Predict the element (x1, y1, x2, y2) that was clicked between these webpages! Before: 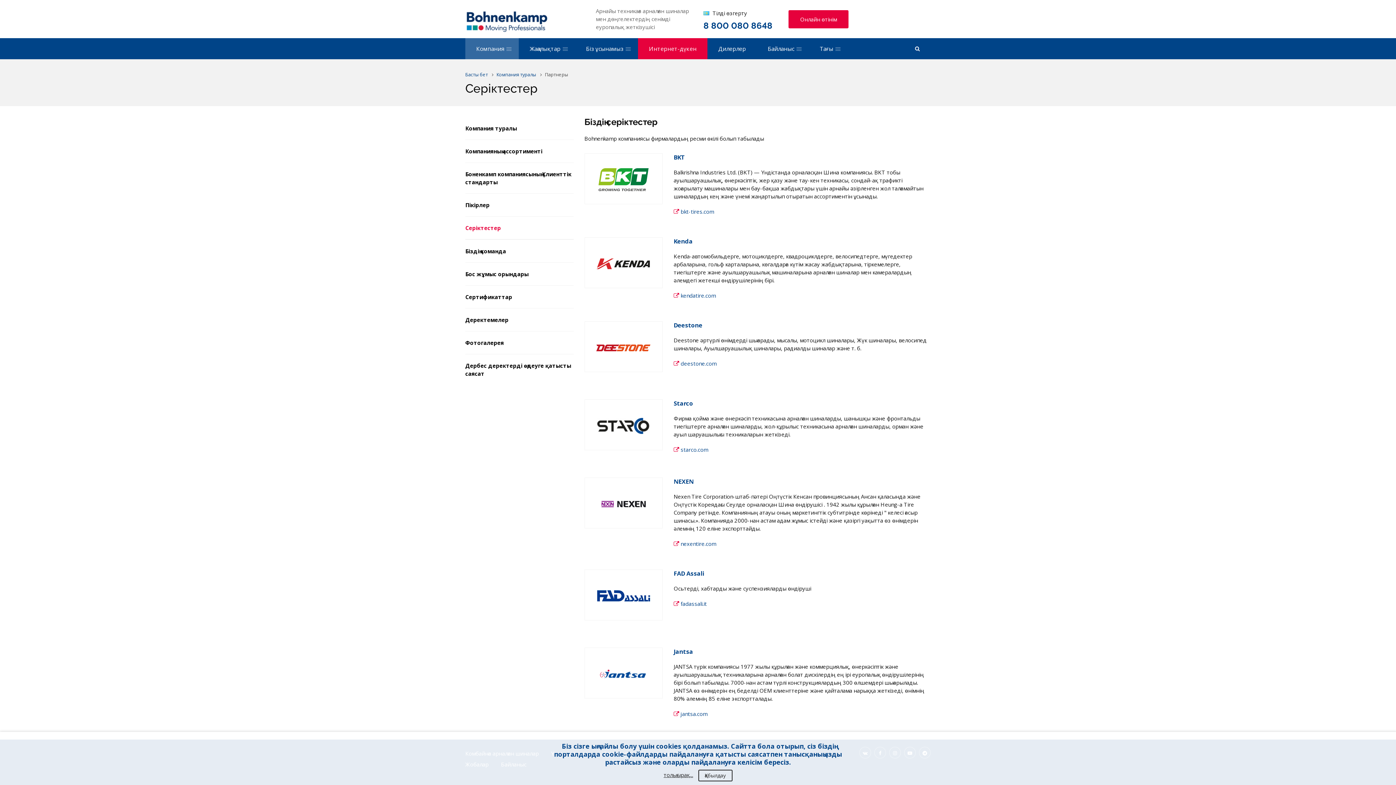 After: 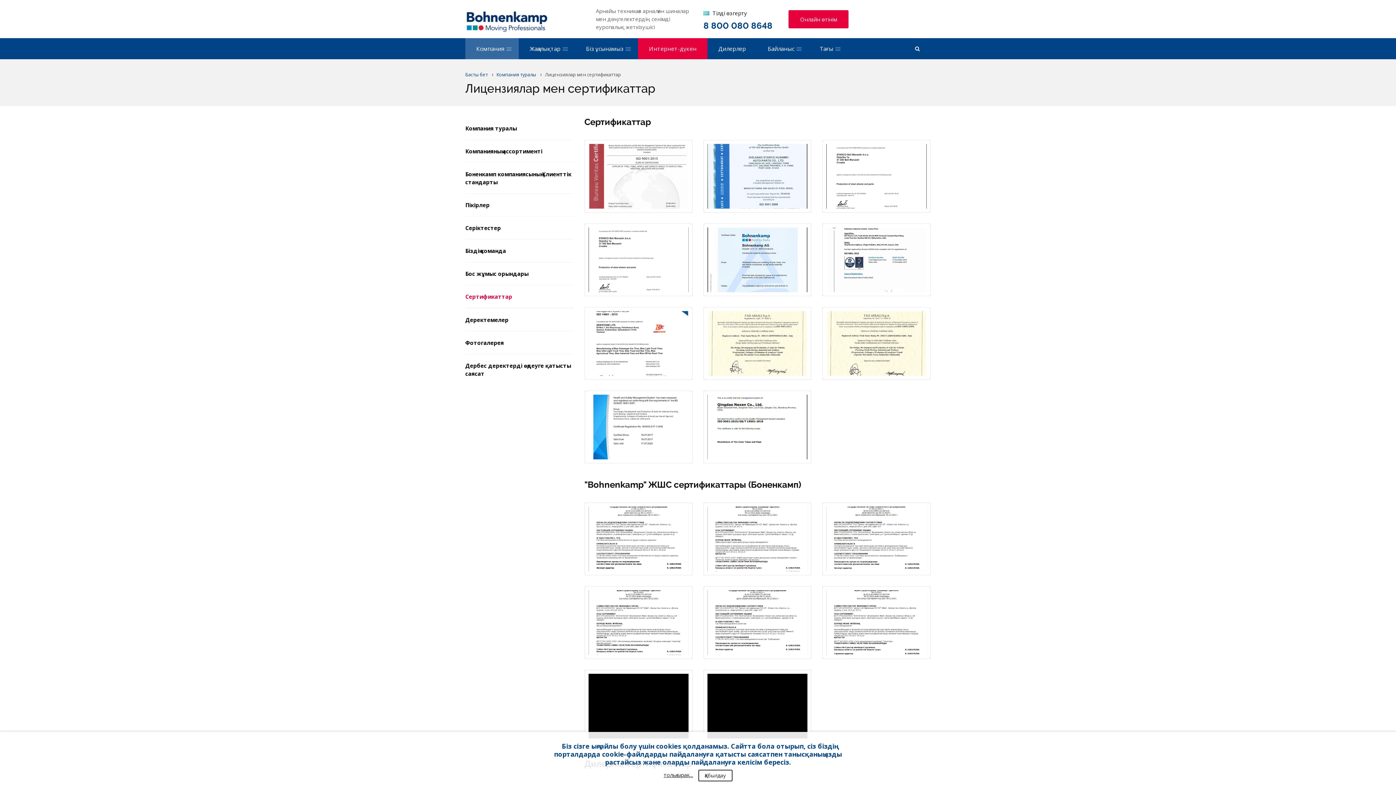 Action: label: Сертификаттар bbox: (465, 285, 573, 308)